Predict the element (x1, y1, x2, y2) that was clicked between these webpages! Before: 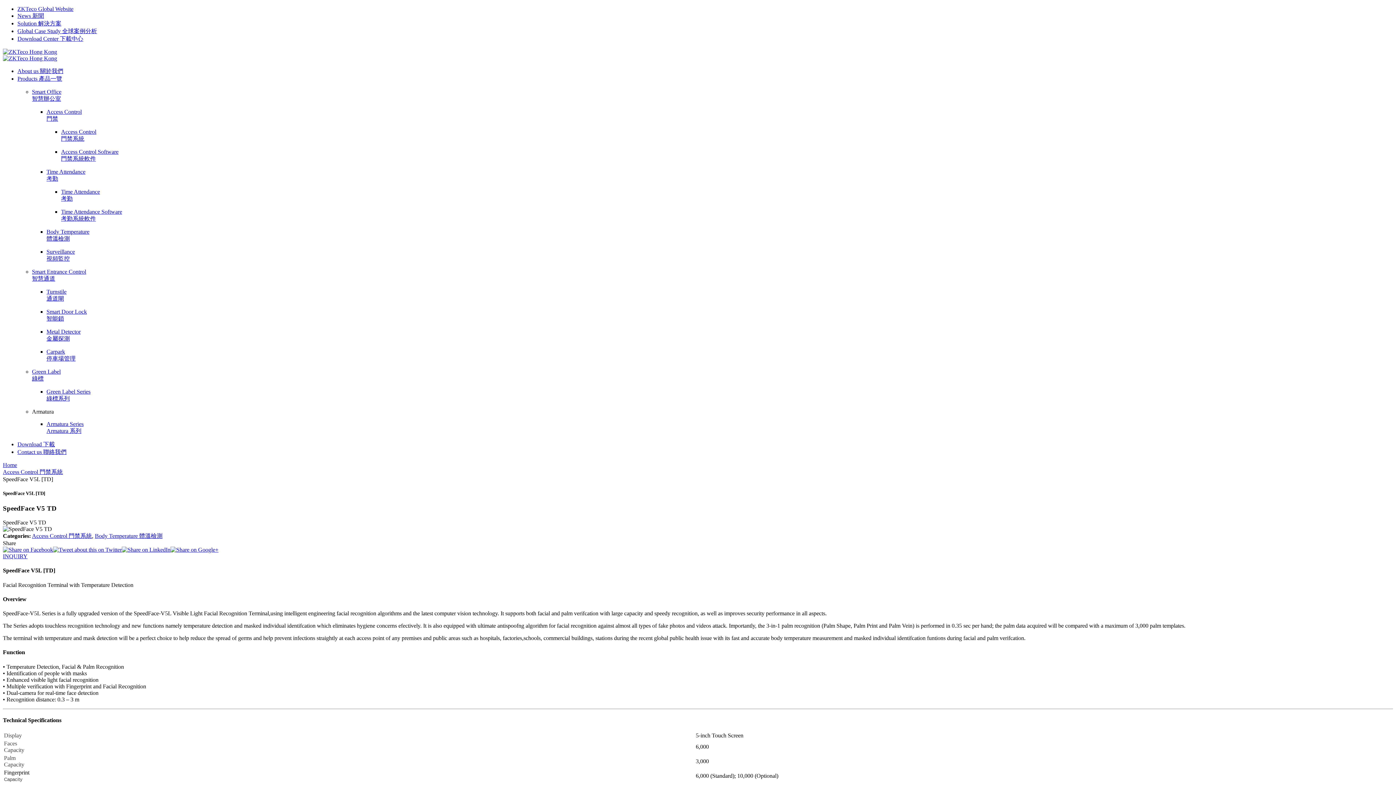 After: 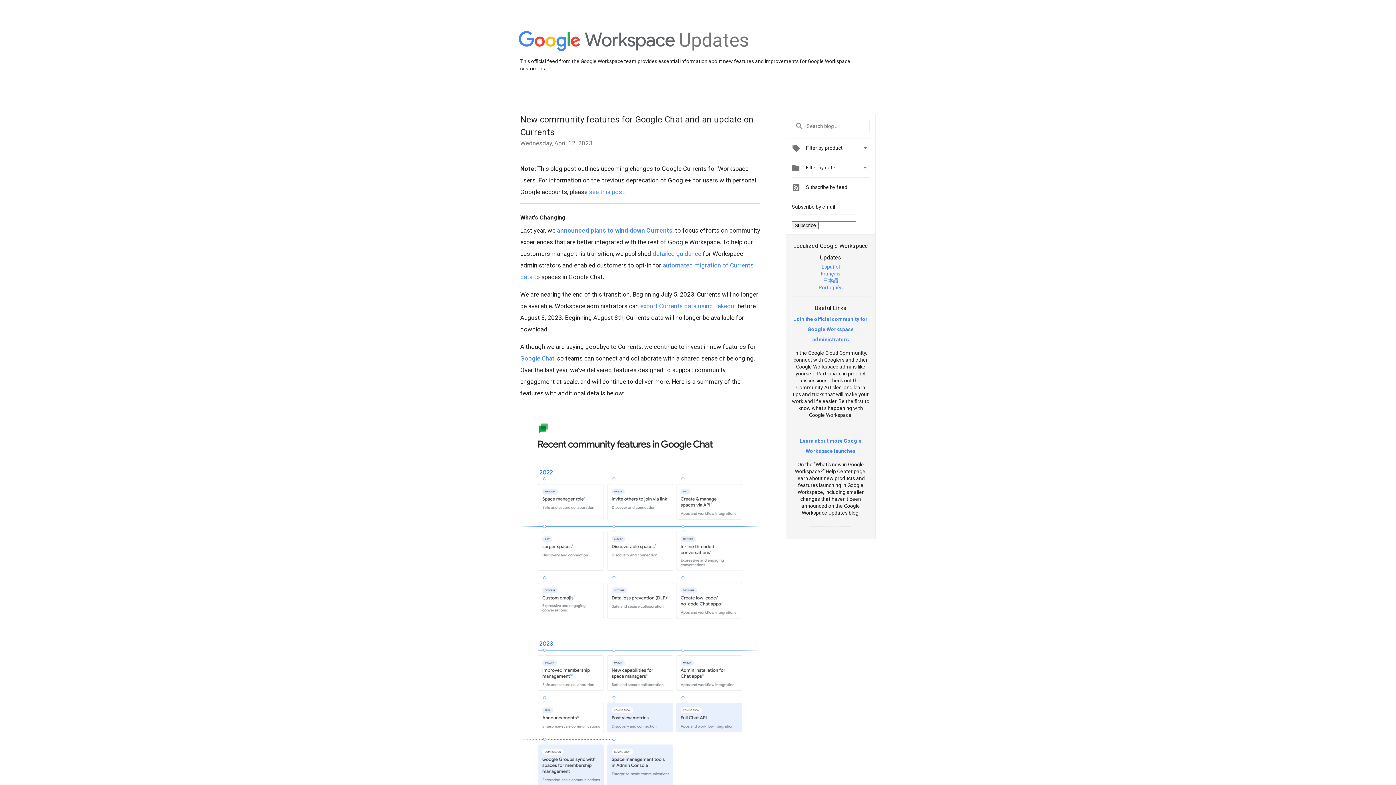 Action: bbox: (170, 546, 218, 553)